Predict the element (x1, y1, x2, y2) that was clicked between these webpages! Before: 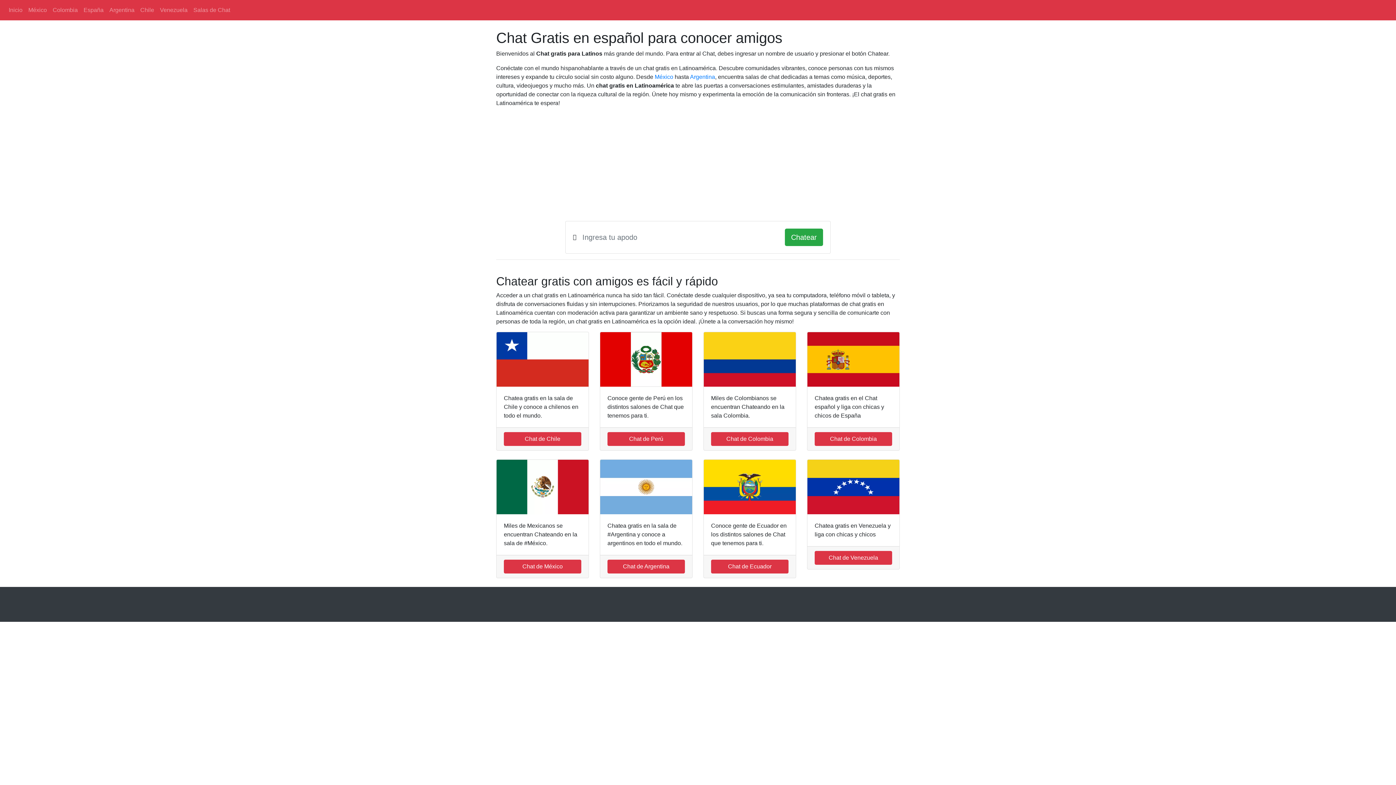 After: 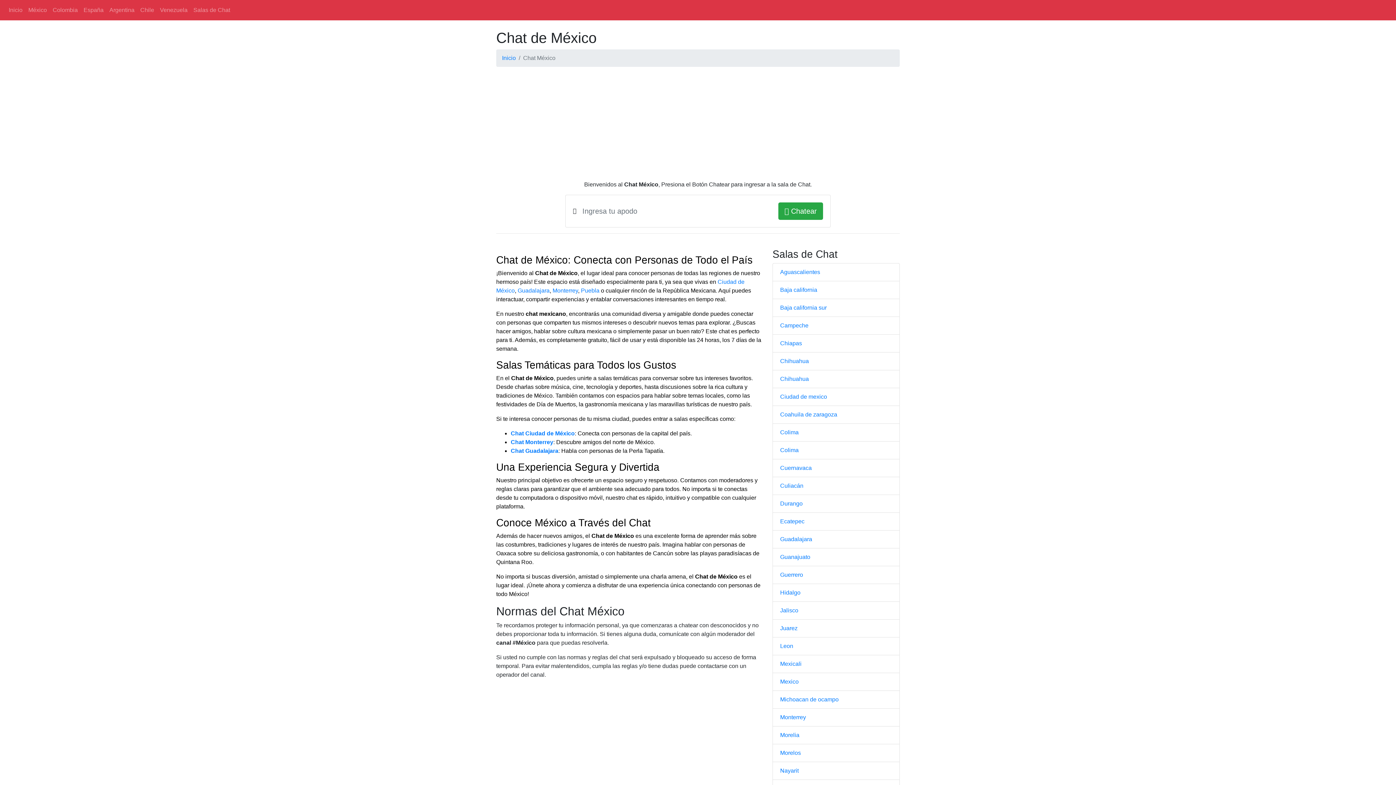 Action: label: Chat de México bbox: (504, 560, 581, 573)